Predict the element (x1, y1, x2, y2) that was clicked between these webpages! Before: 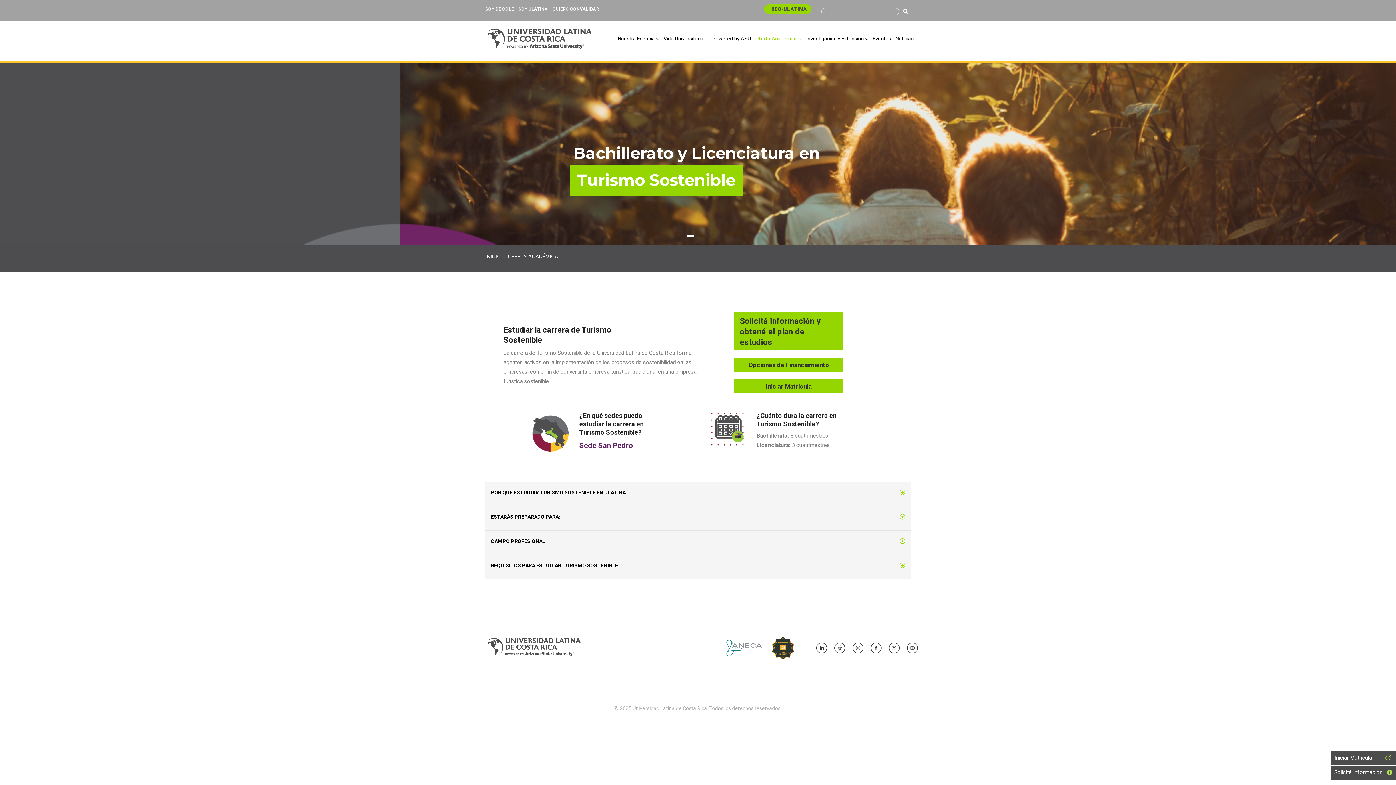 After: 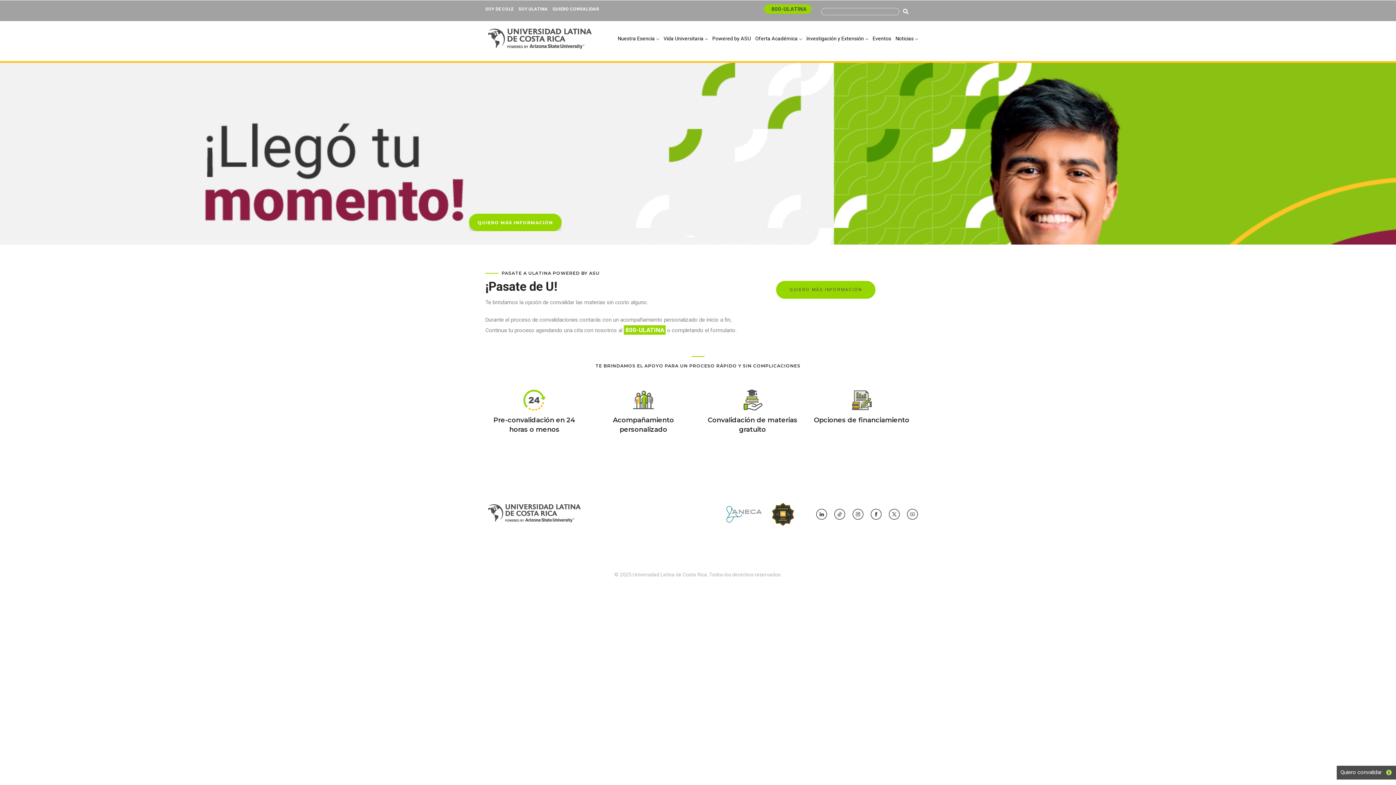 Action: label: QUIERO CONVALIDAR bbox: (552, 6, 599, 11)